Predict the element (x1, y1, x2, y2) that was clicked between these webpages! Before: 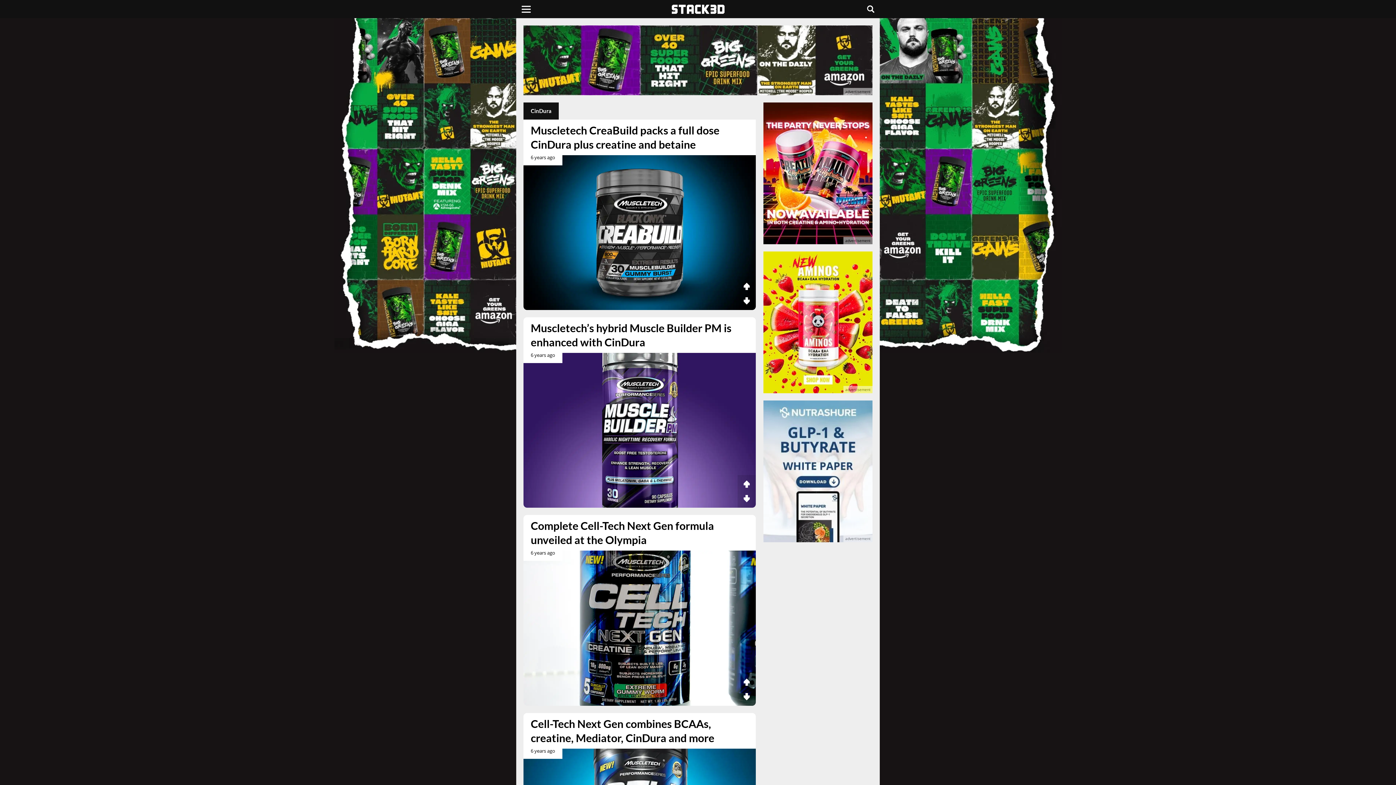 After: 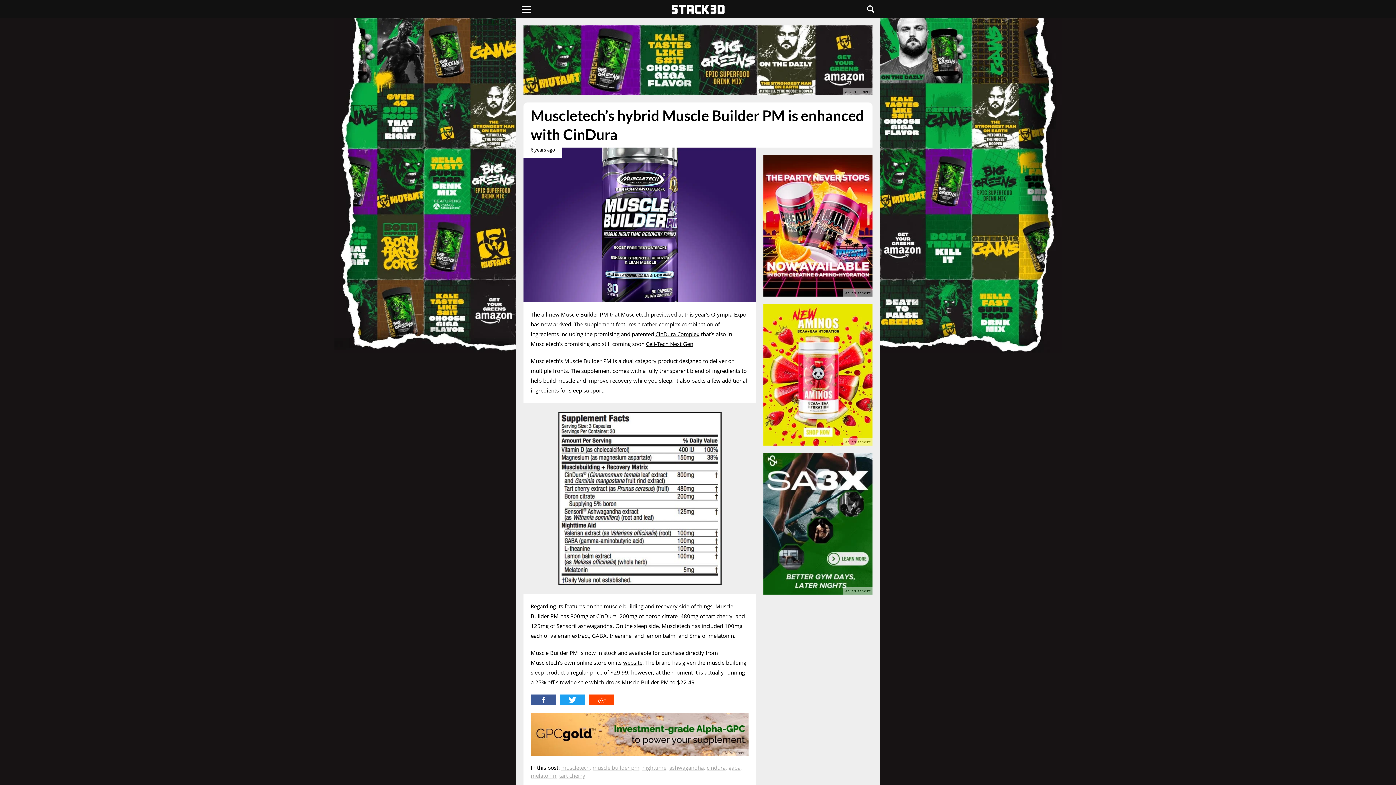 Action: label: Muscletech’s hybrid Muscle Builder PM is enhanced with CinDura
6 years ago bbox: (523, 317, 756, 508)